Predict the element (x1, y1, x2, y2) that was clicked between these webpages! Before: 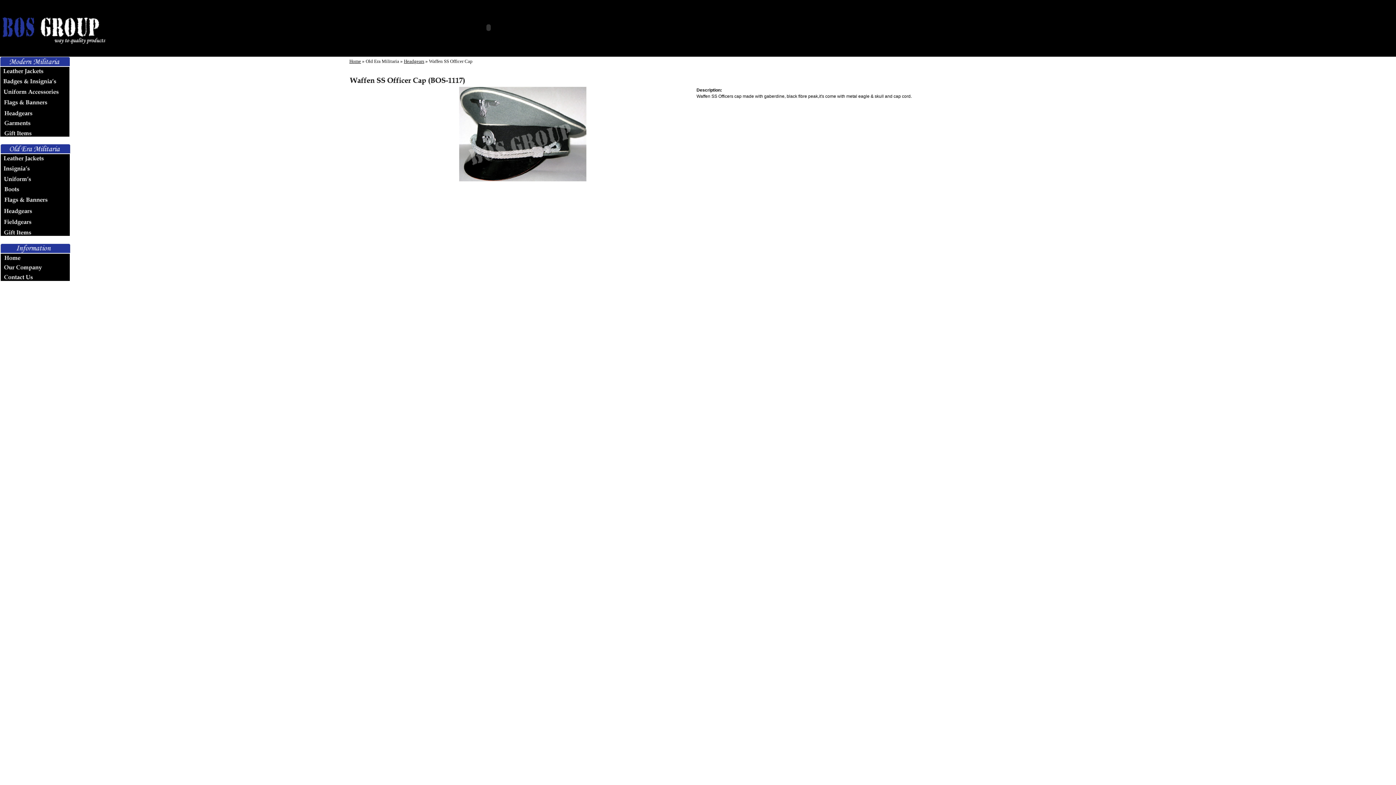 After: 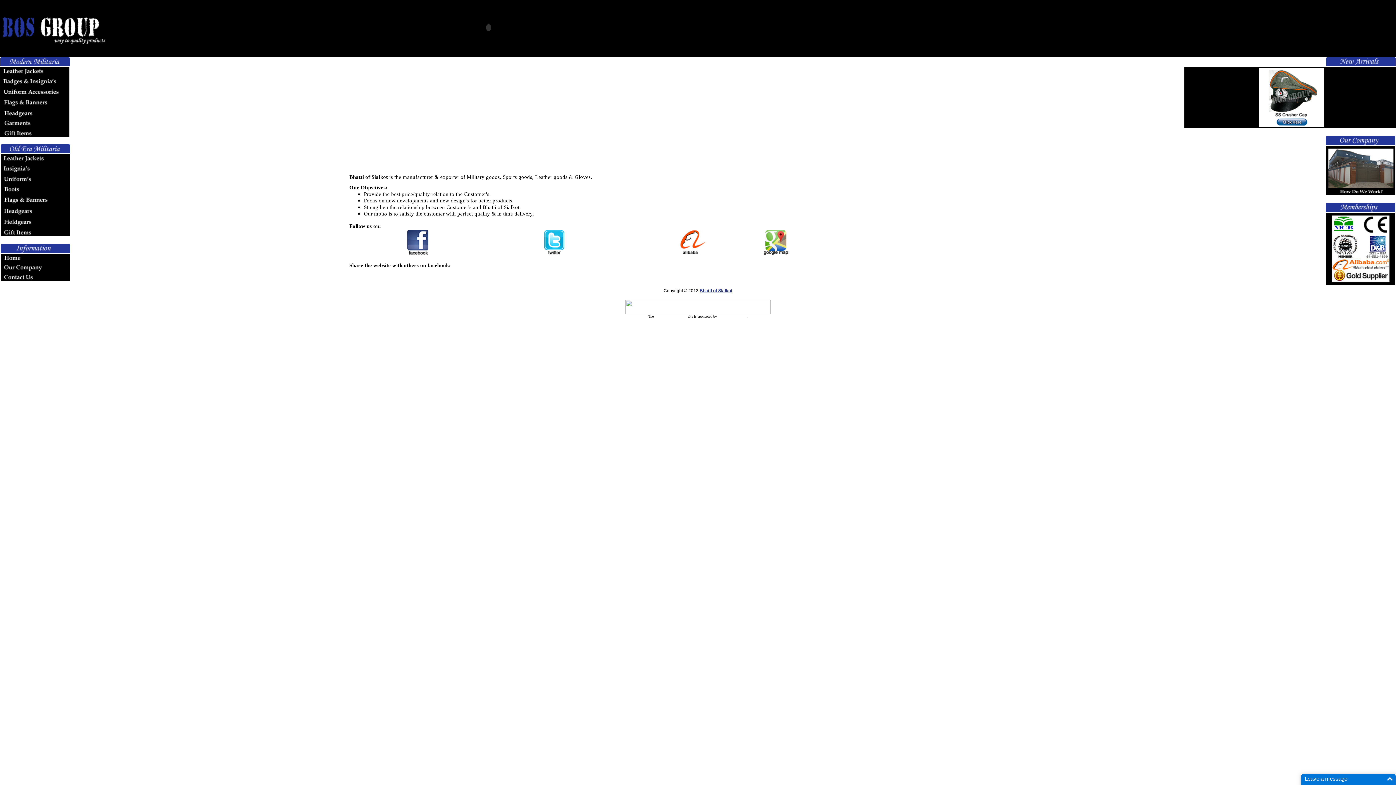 Action: label: Home bbox: (349, 58, 361, 64)